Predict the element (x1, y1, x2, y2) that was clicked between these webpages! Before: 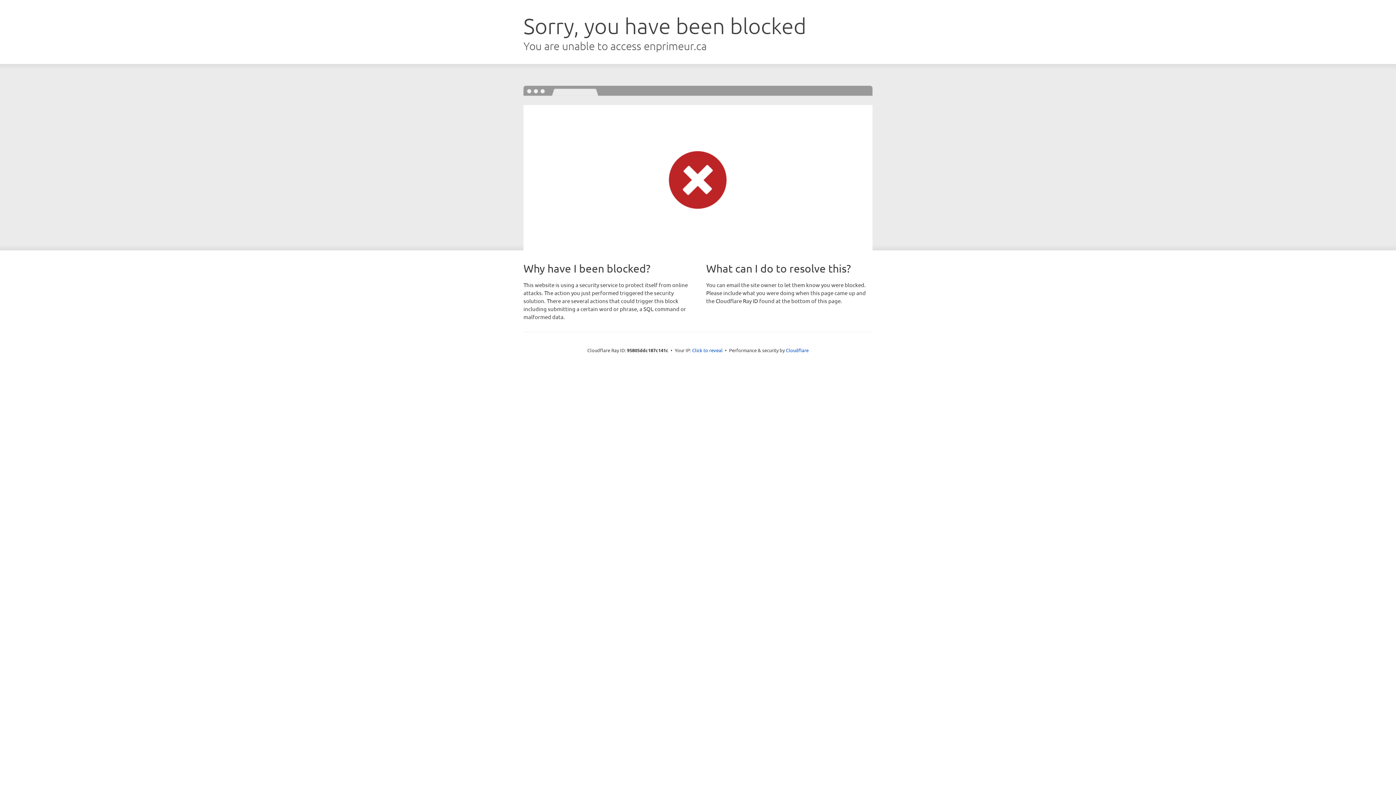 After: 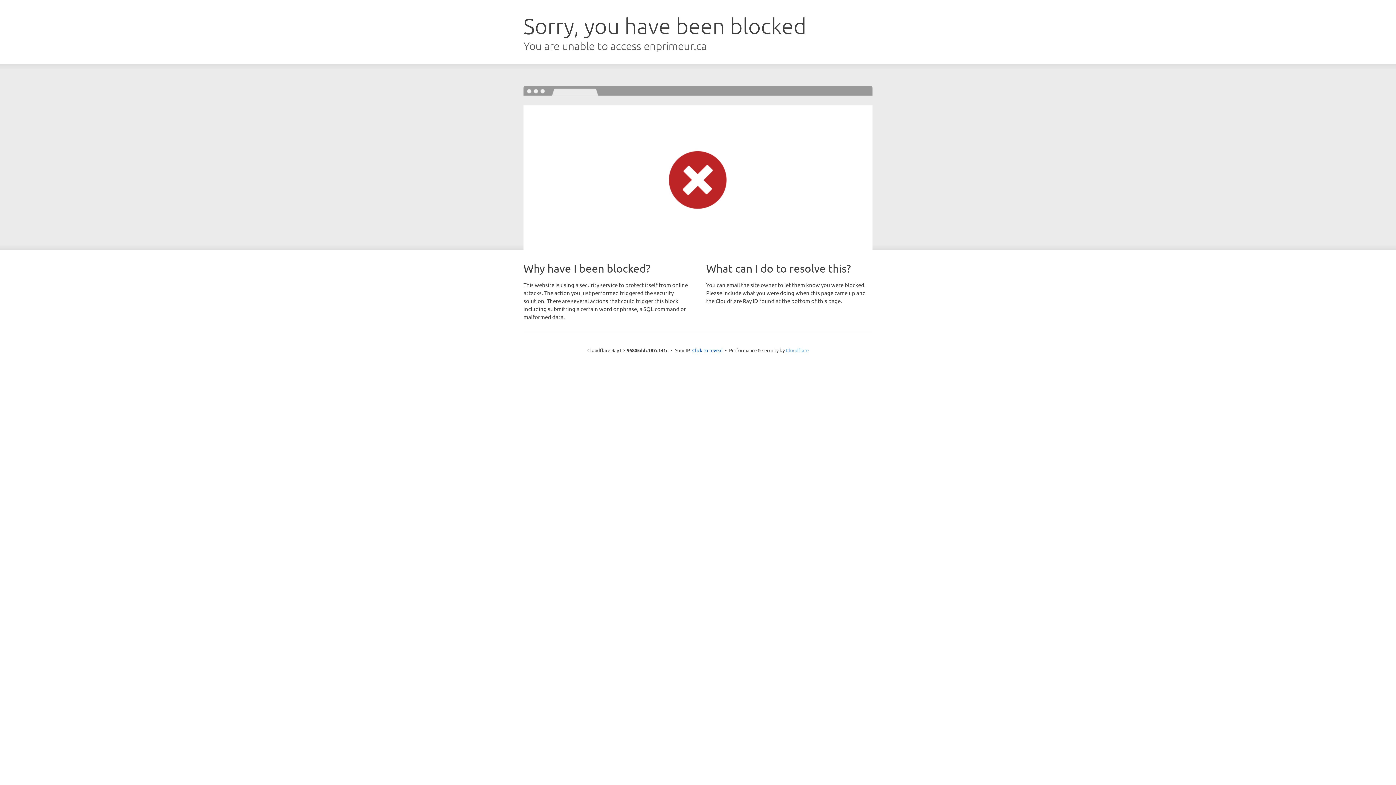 Action: bbox: (786, 347, 808, 353) label: Cloudflare